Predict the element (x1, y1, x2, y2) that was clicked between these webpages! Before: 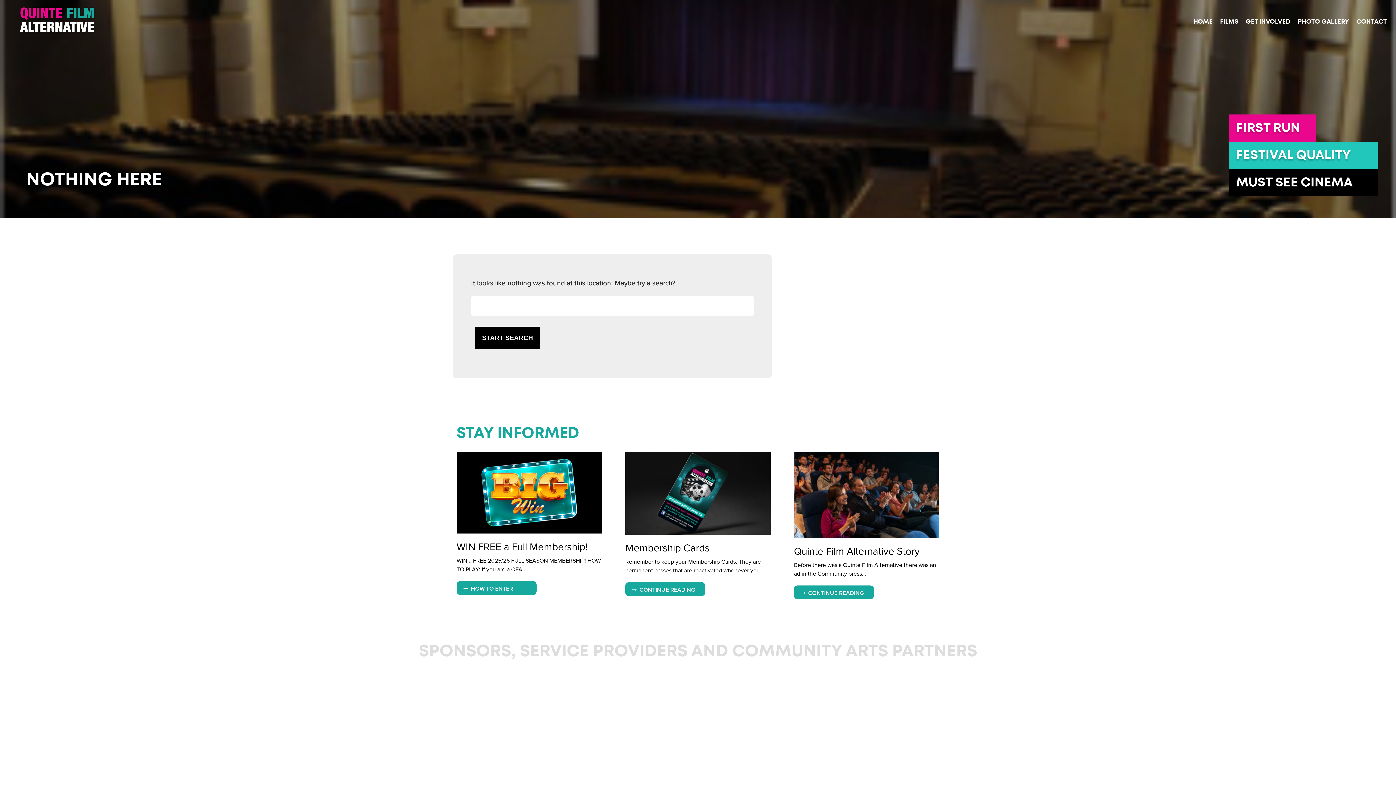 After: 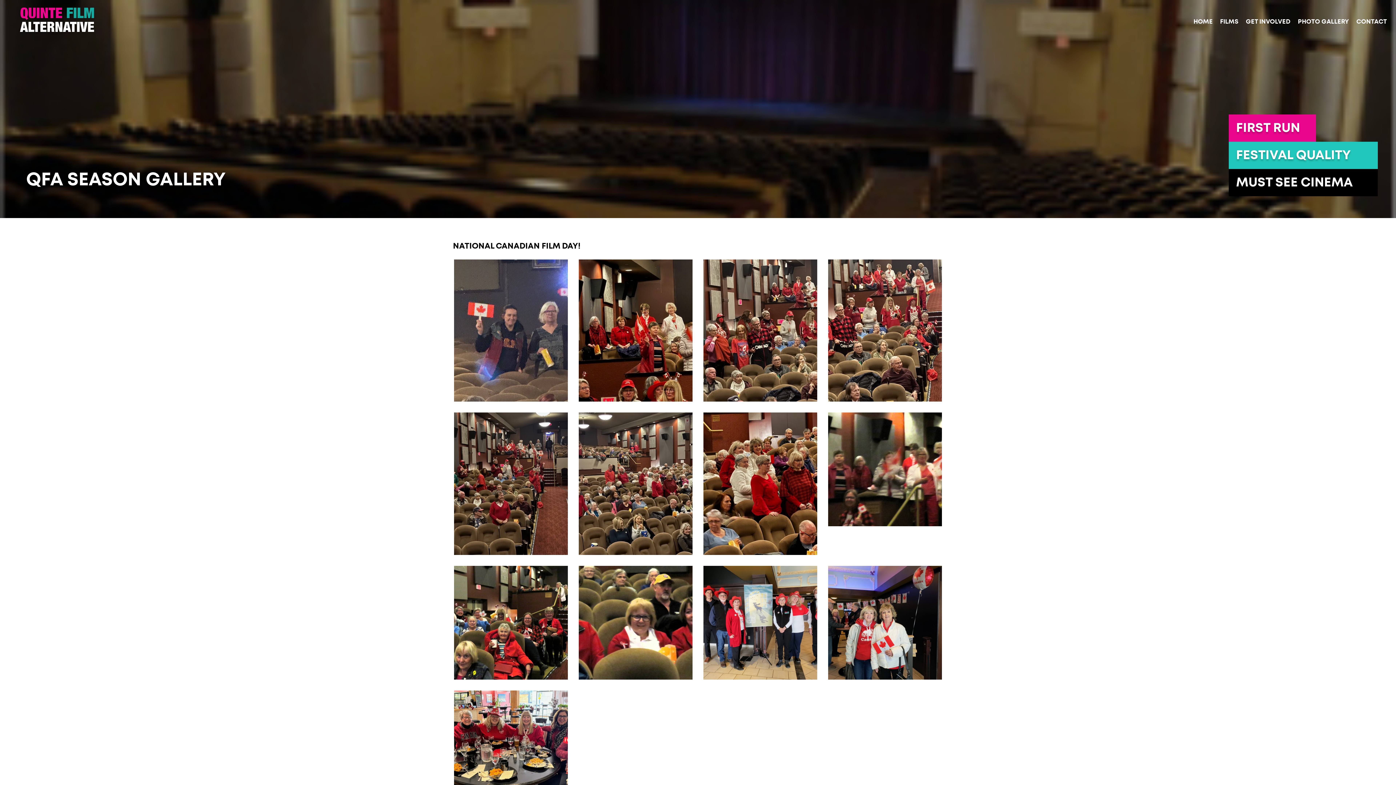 Action: bbox: (1294, 12, 1353, 30) label: PHOTO GALLERY